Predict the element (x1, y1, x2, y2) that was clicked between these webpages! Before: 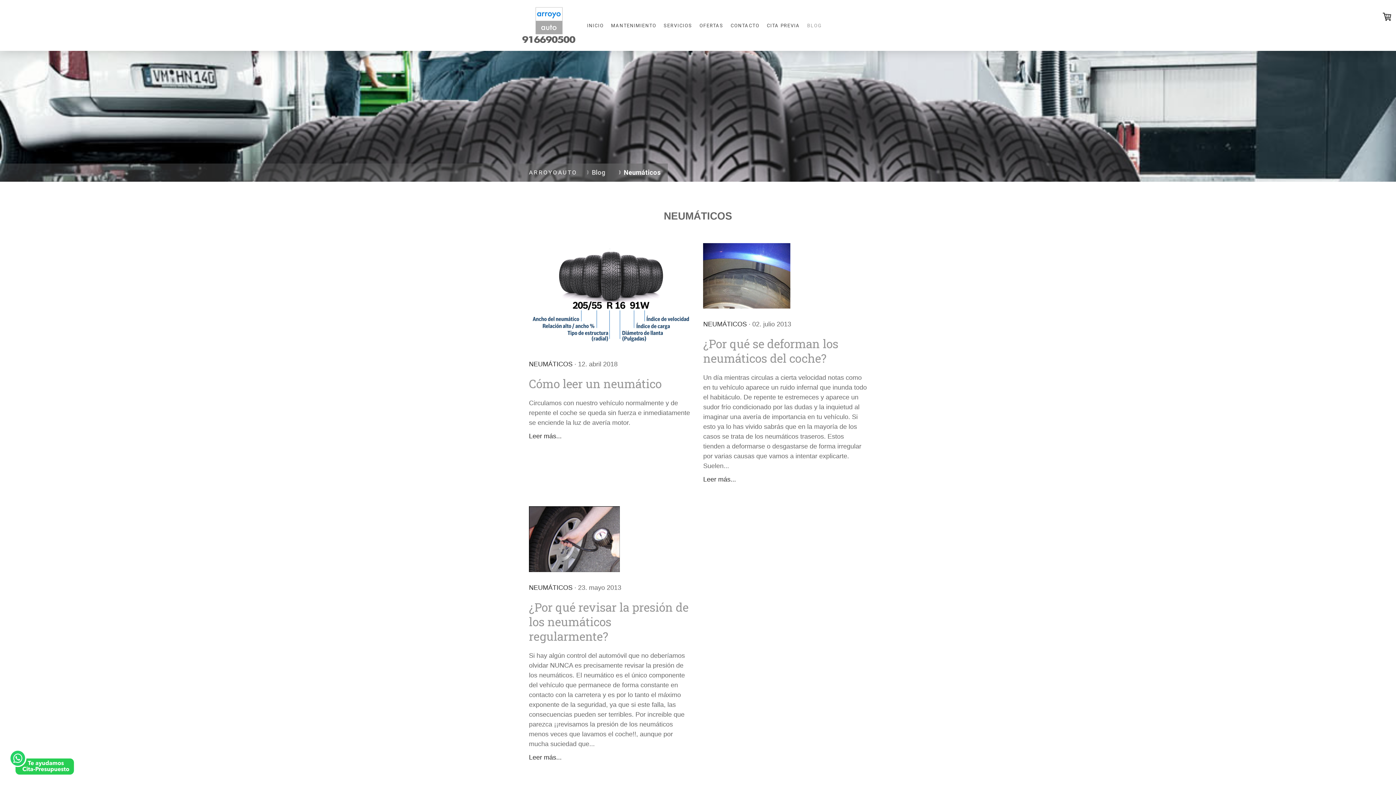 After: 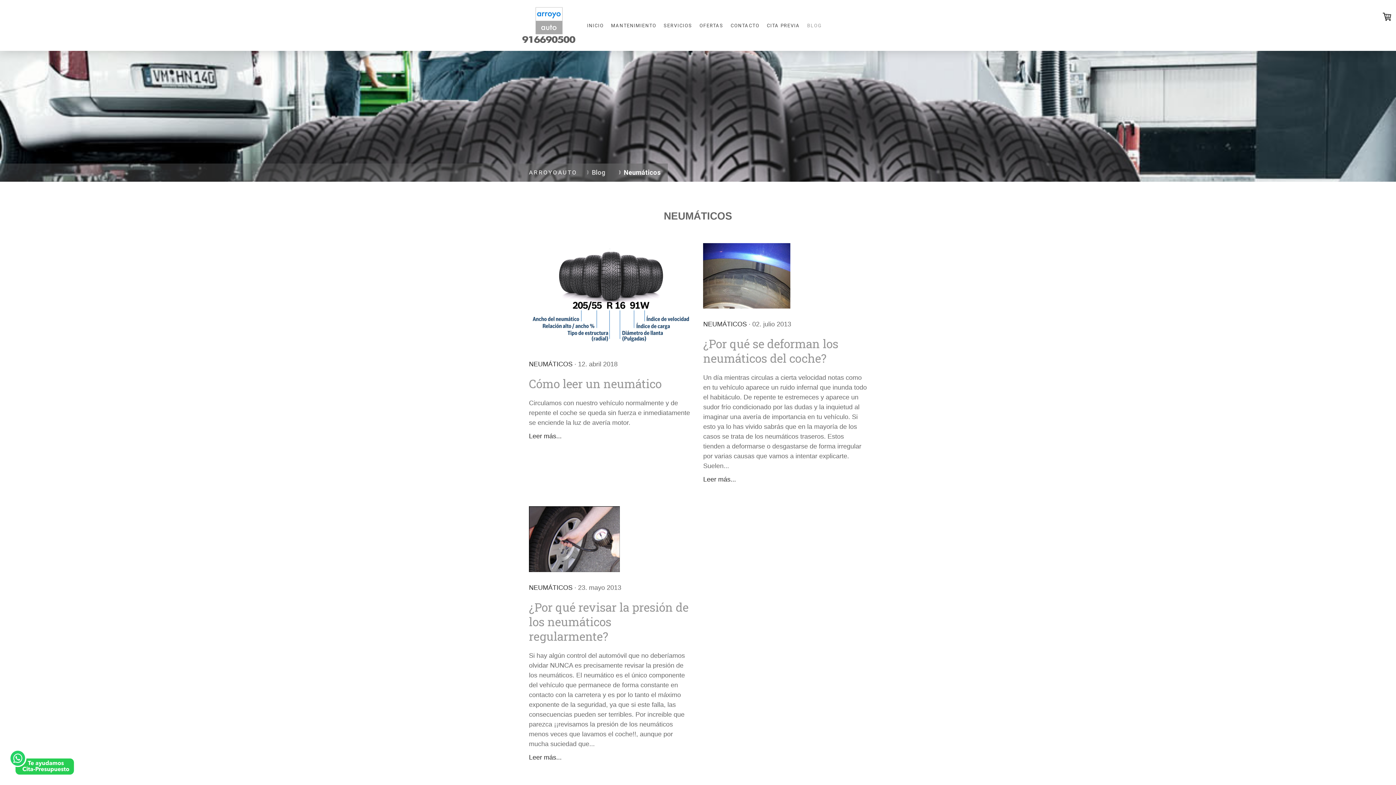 Action: label: NEUMÁTICOS bbox: (703, 320, 747, 328)